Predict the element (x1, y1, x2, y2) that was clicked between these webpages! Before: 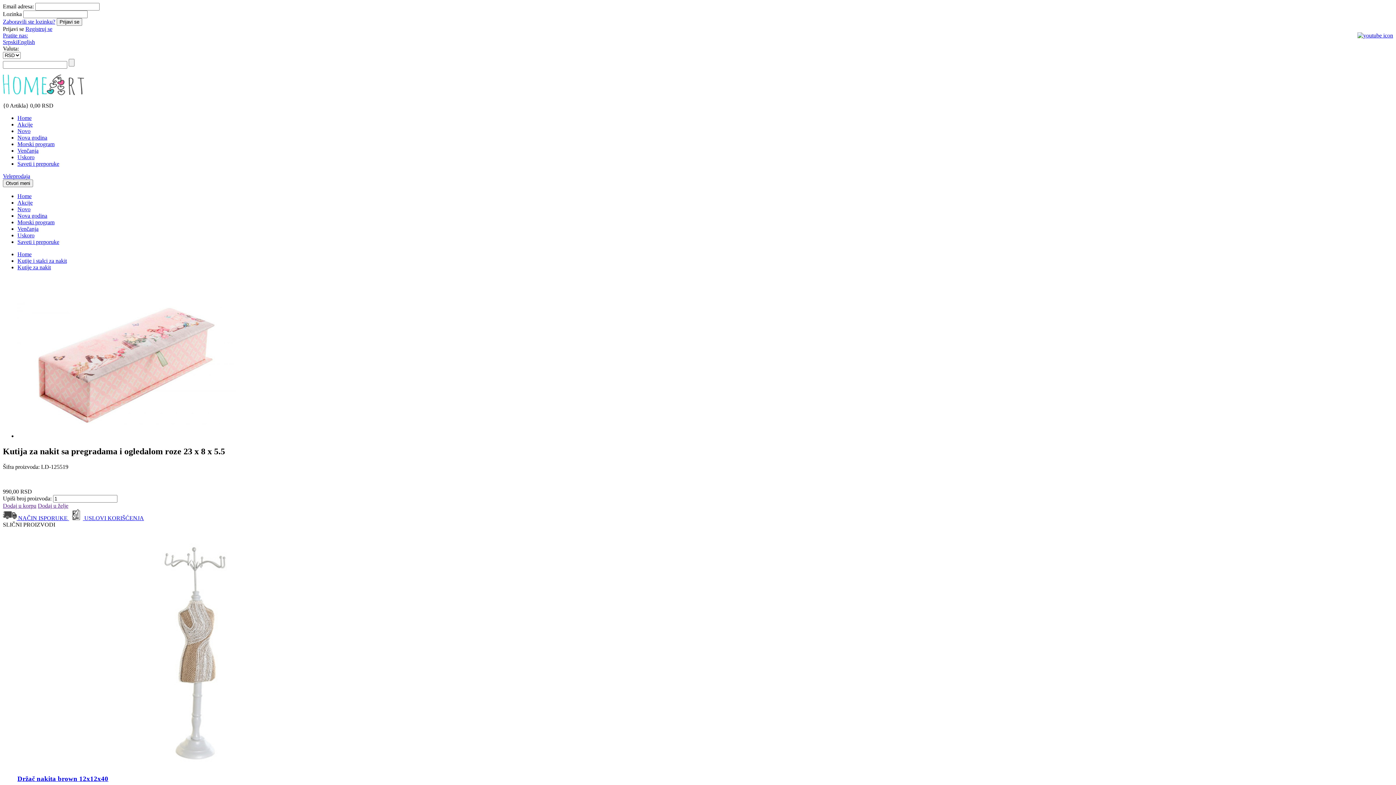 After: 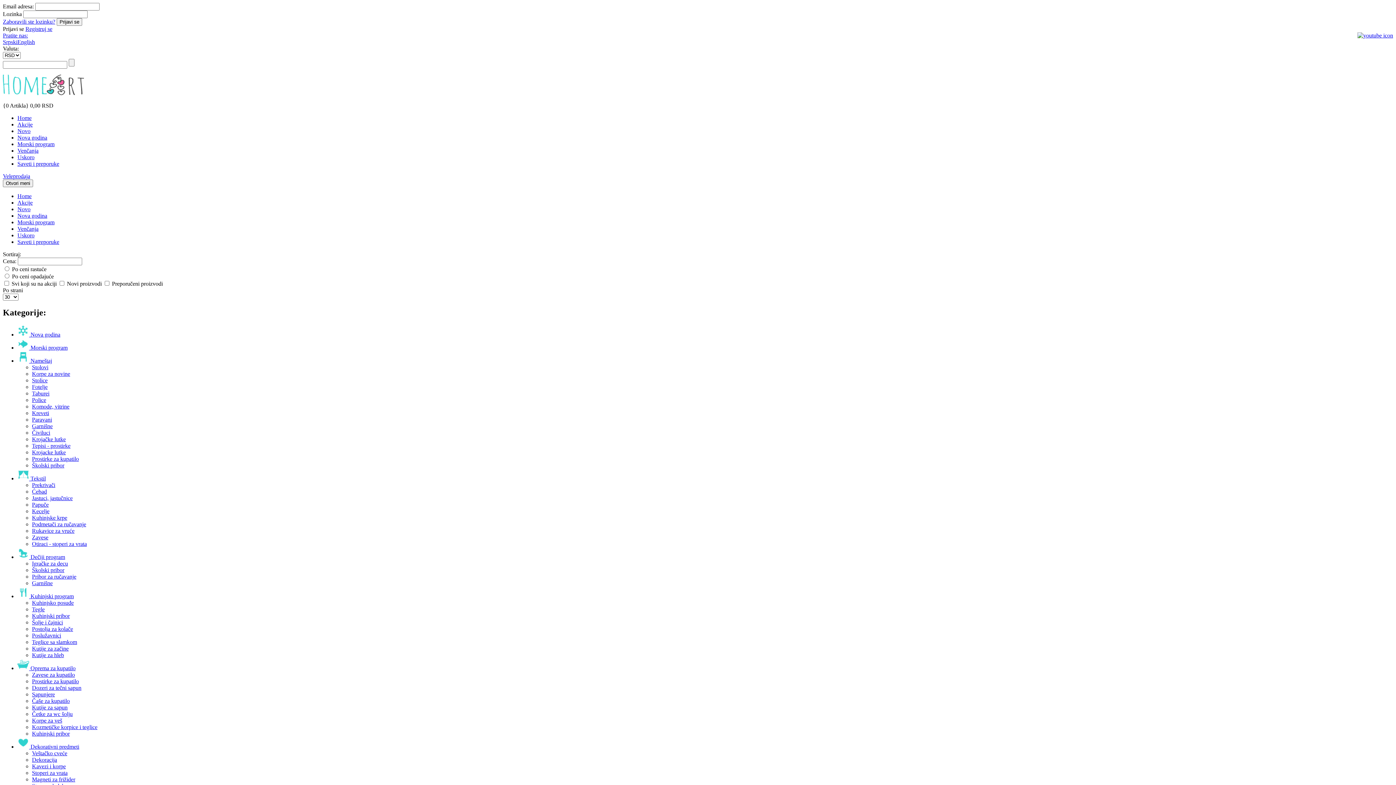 Action: label: Morski program bbox: (17, 219, 54, 225)